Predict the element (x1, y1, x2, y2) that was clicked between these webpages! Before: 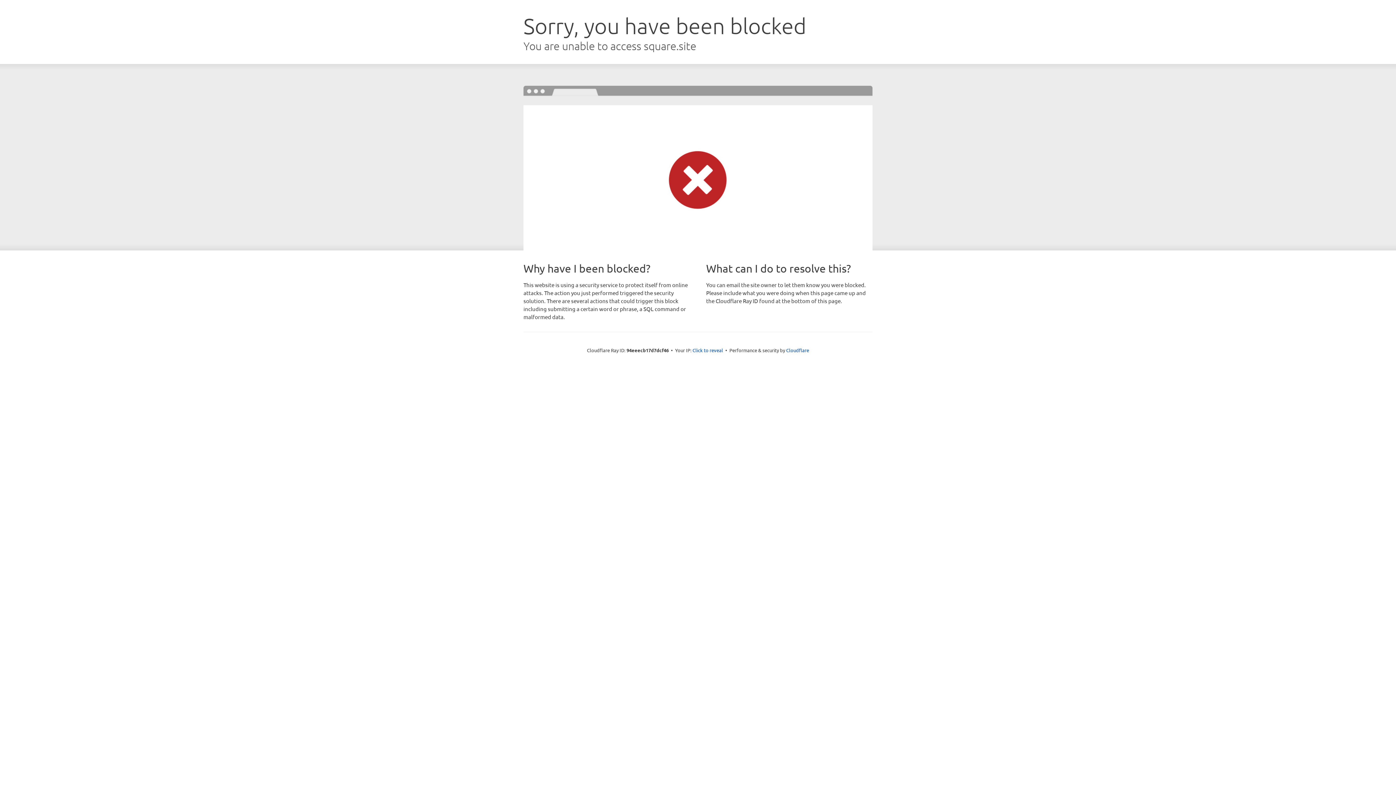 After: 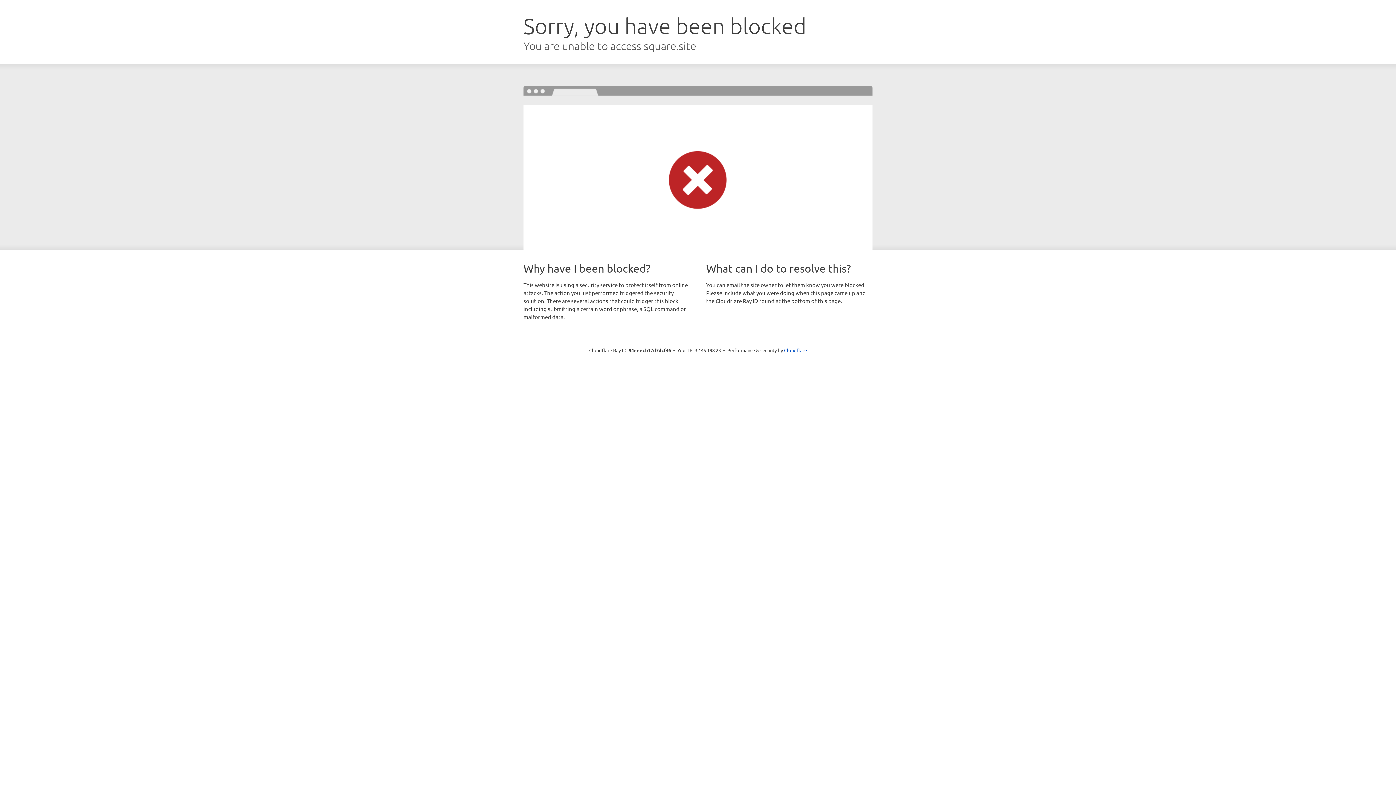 Action: bbox: (692, 346, 723, 353) label: Click to reveal